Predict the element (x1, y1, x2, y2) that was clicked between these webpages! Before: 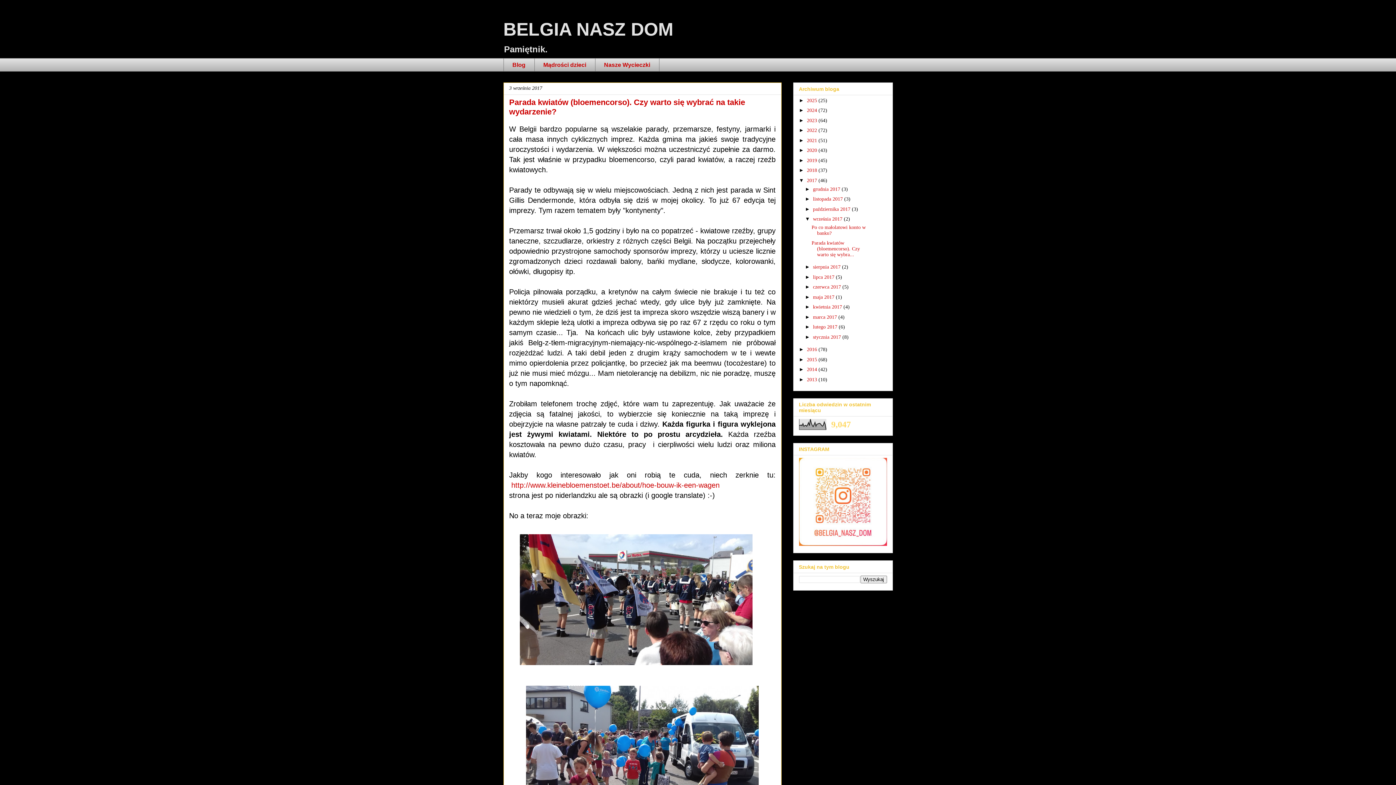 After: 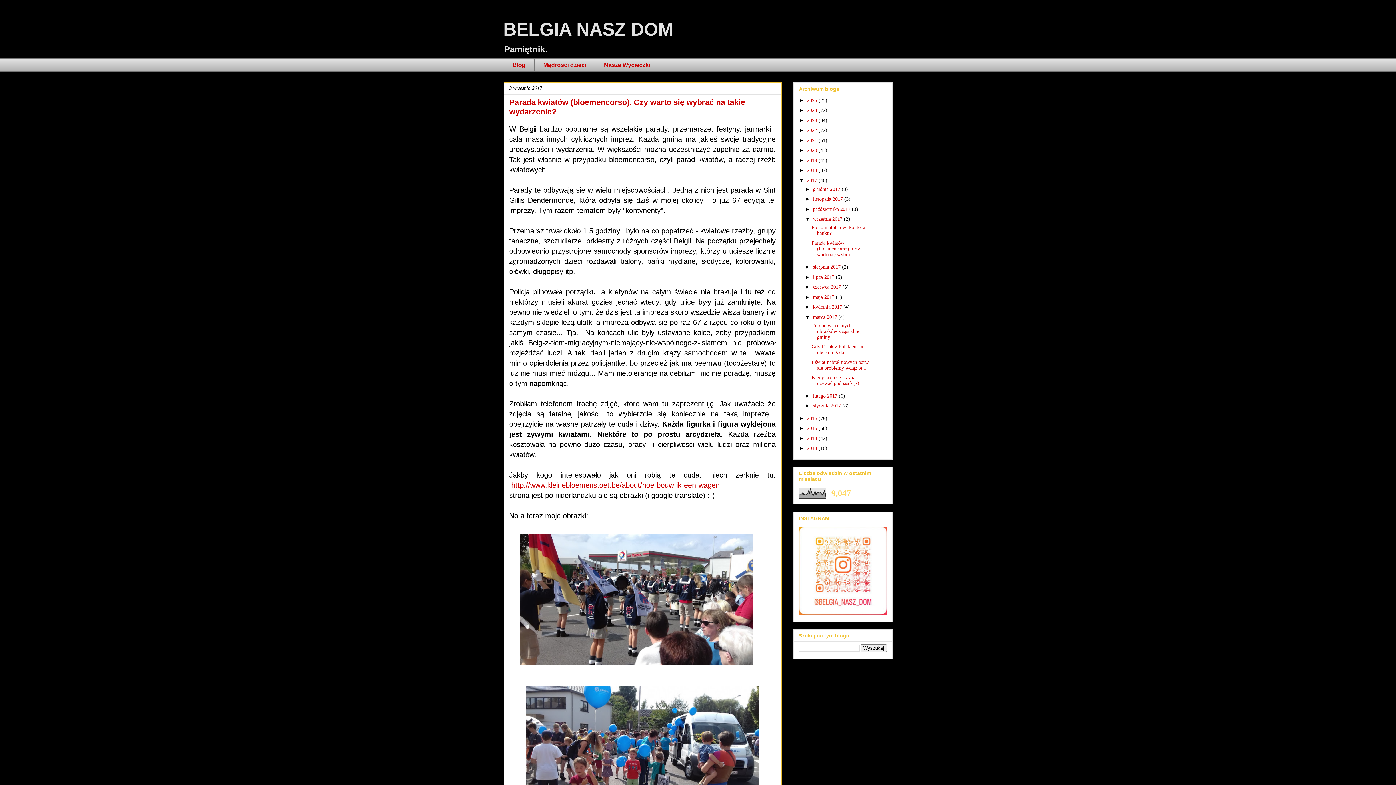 Action: label: ►   bbox: (805, 314, 813, 319)